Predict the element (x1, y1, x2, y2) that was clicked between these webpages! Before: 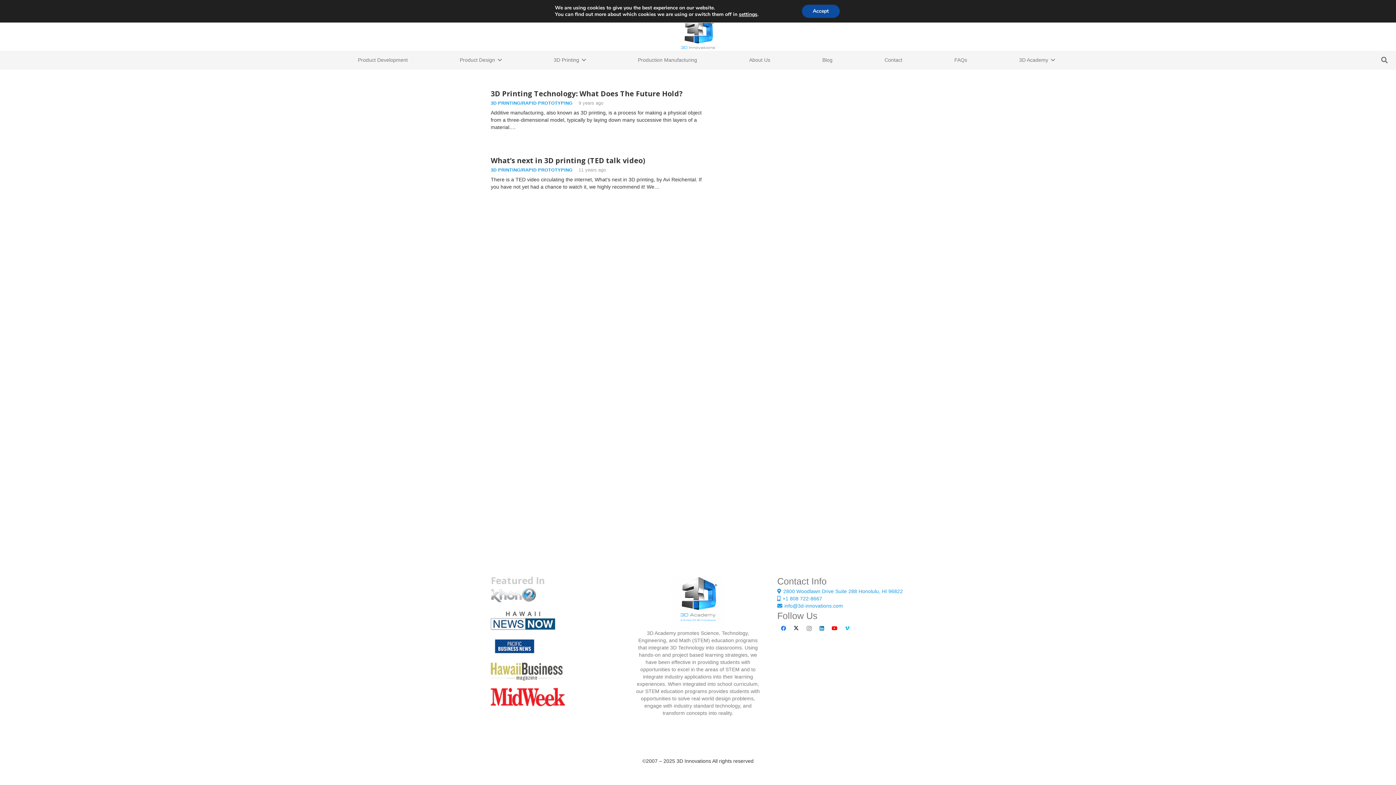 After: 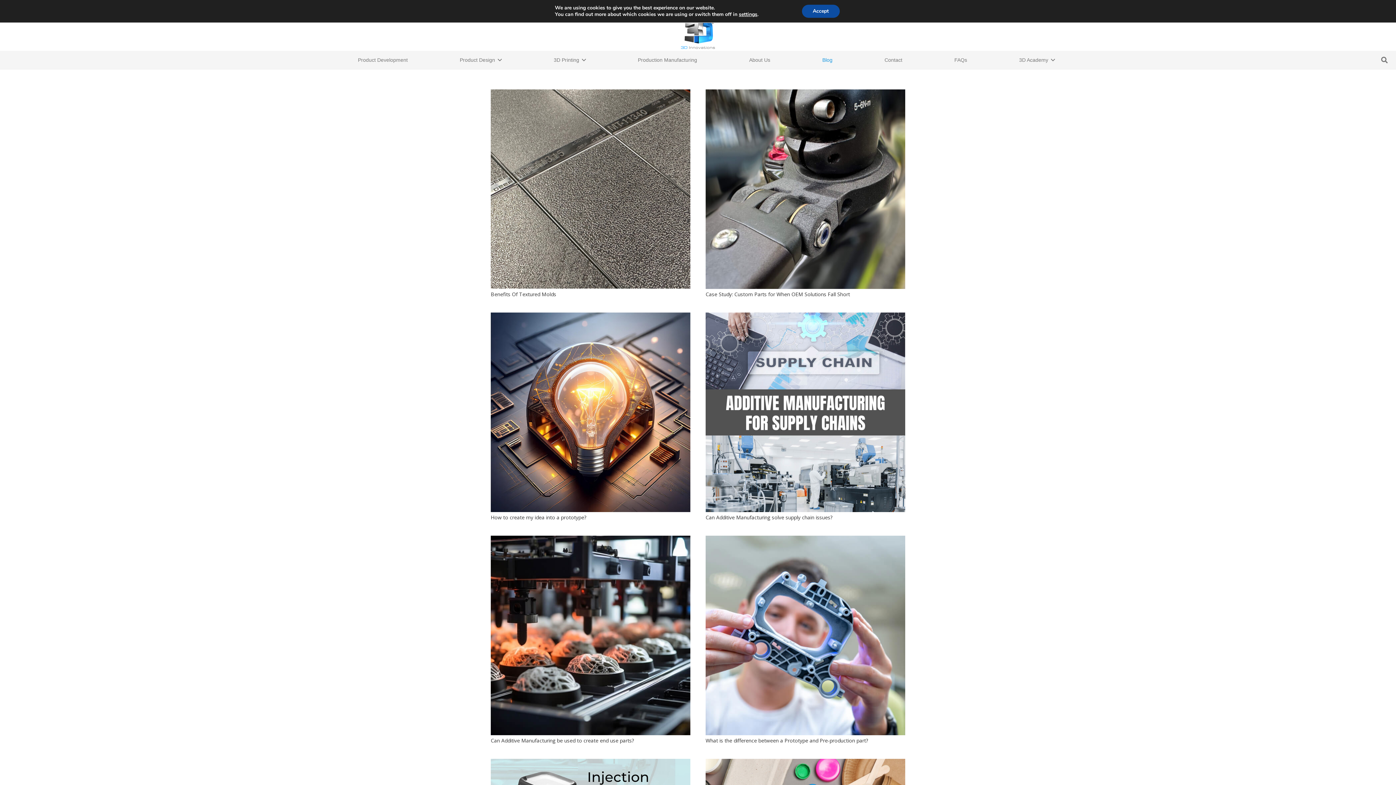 Action: label: Blog bbox: (813, 50, 841, 69)